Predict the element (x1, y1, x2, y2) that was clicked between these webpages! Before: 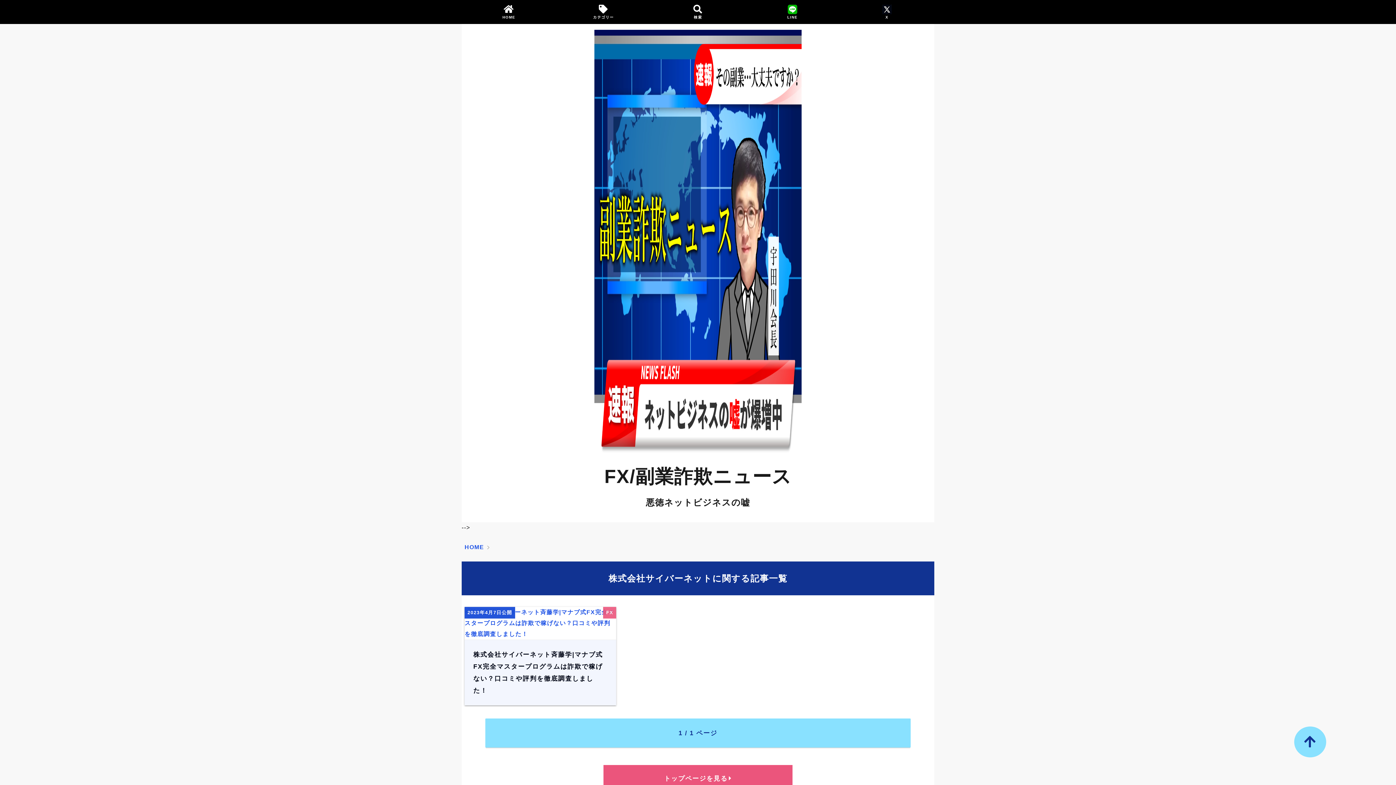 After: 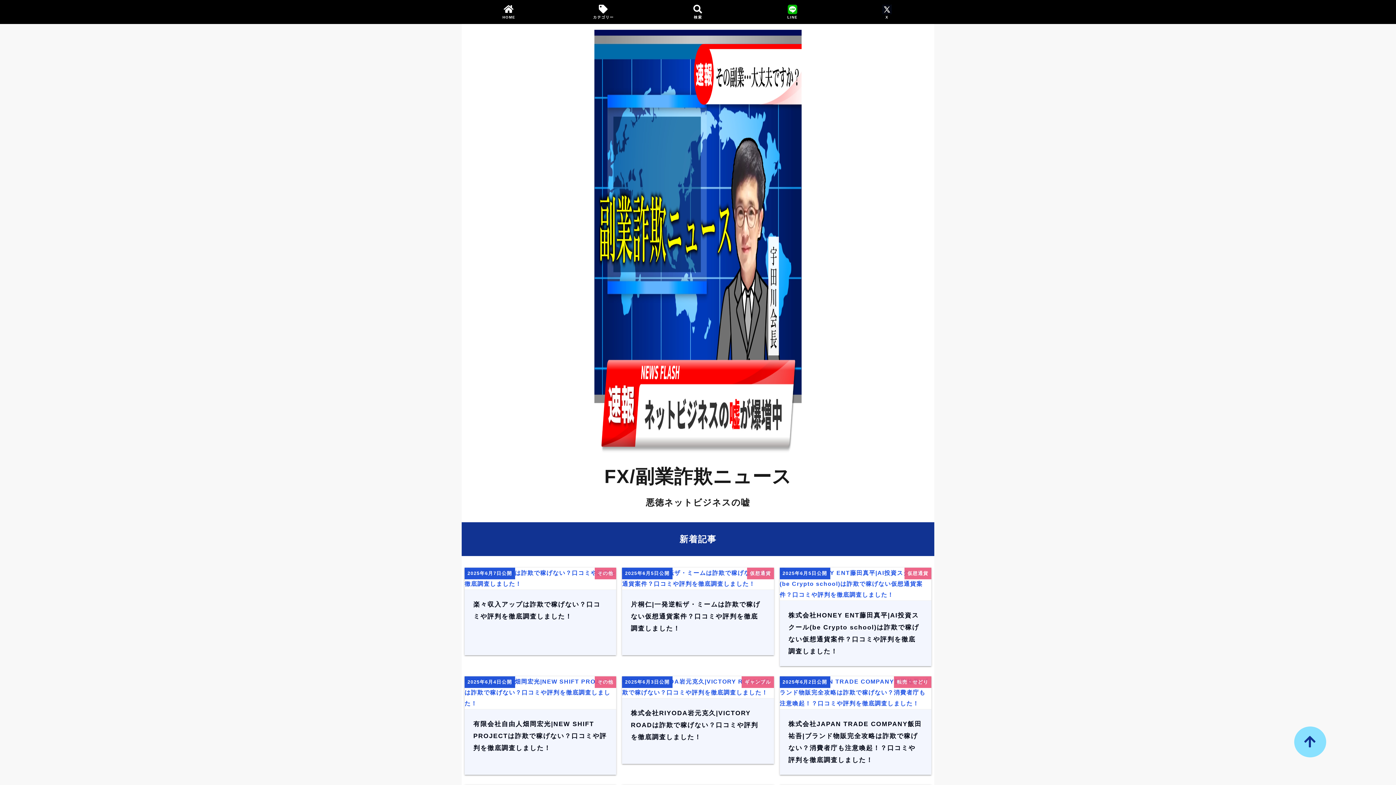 Action: label: HOME  bbox: (464, 544, 486, 550)